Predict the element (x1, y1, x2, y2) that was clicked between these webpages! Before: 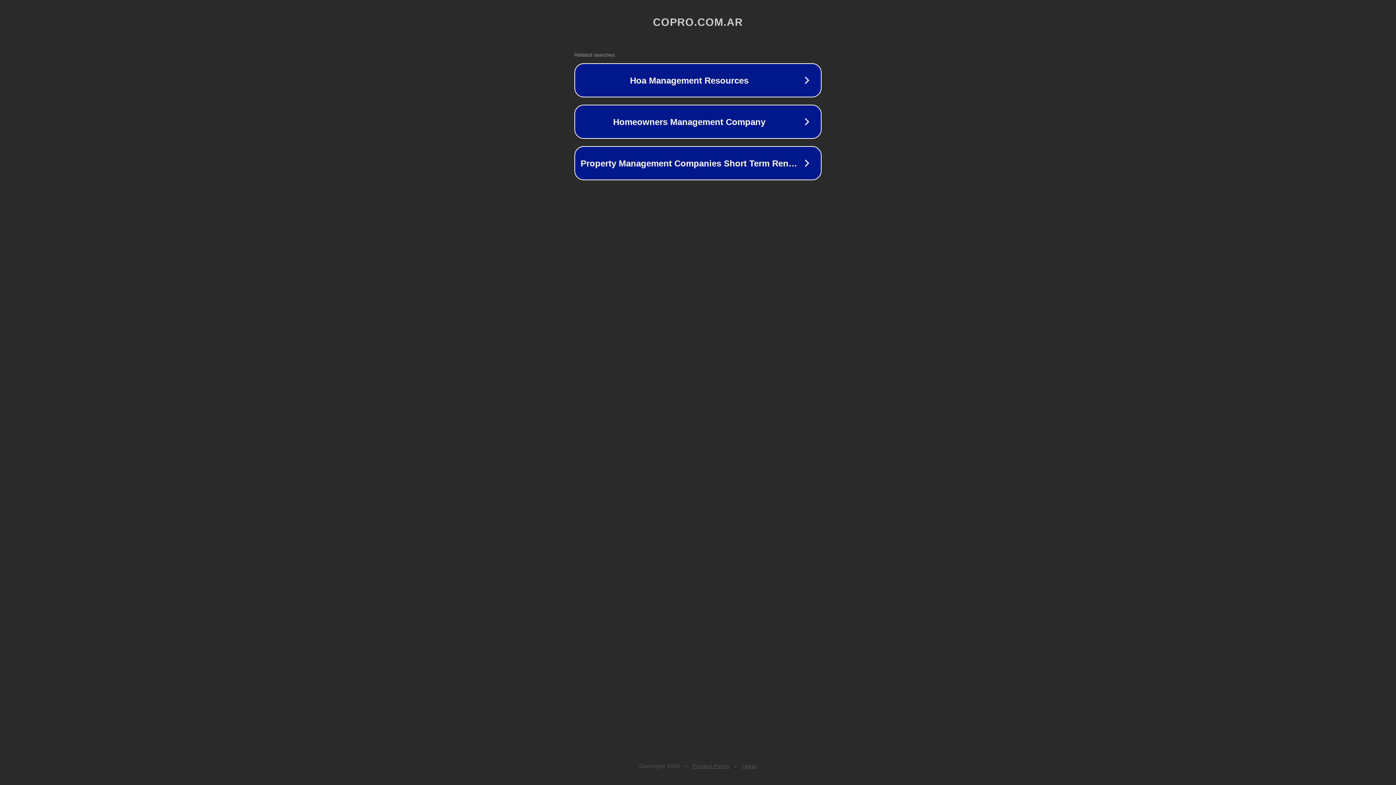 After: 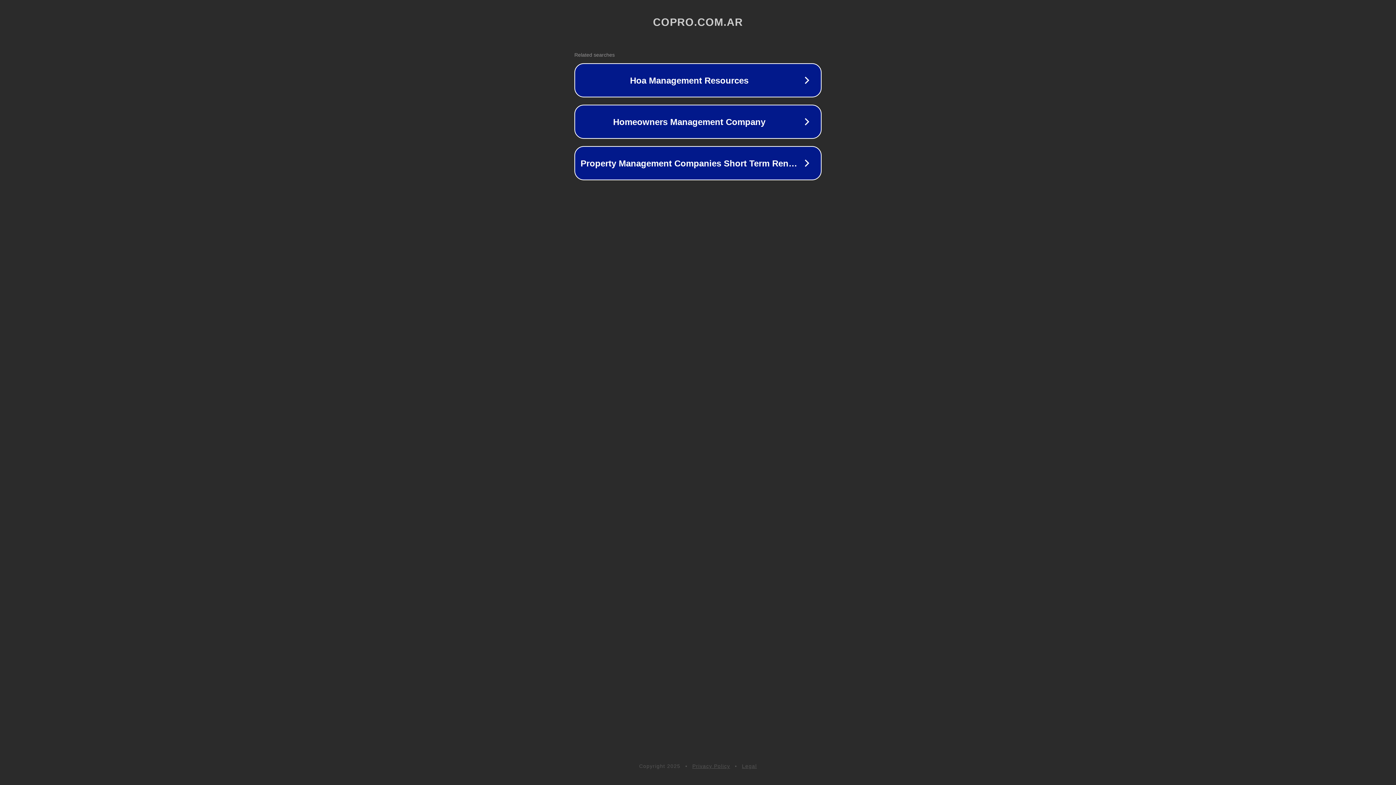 Action: bbox: (692, 763, 730, 769) label: Privacy Policy